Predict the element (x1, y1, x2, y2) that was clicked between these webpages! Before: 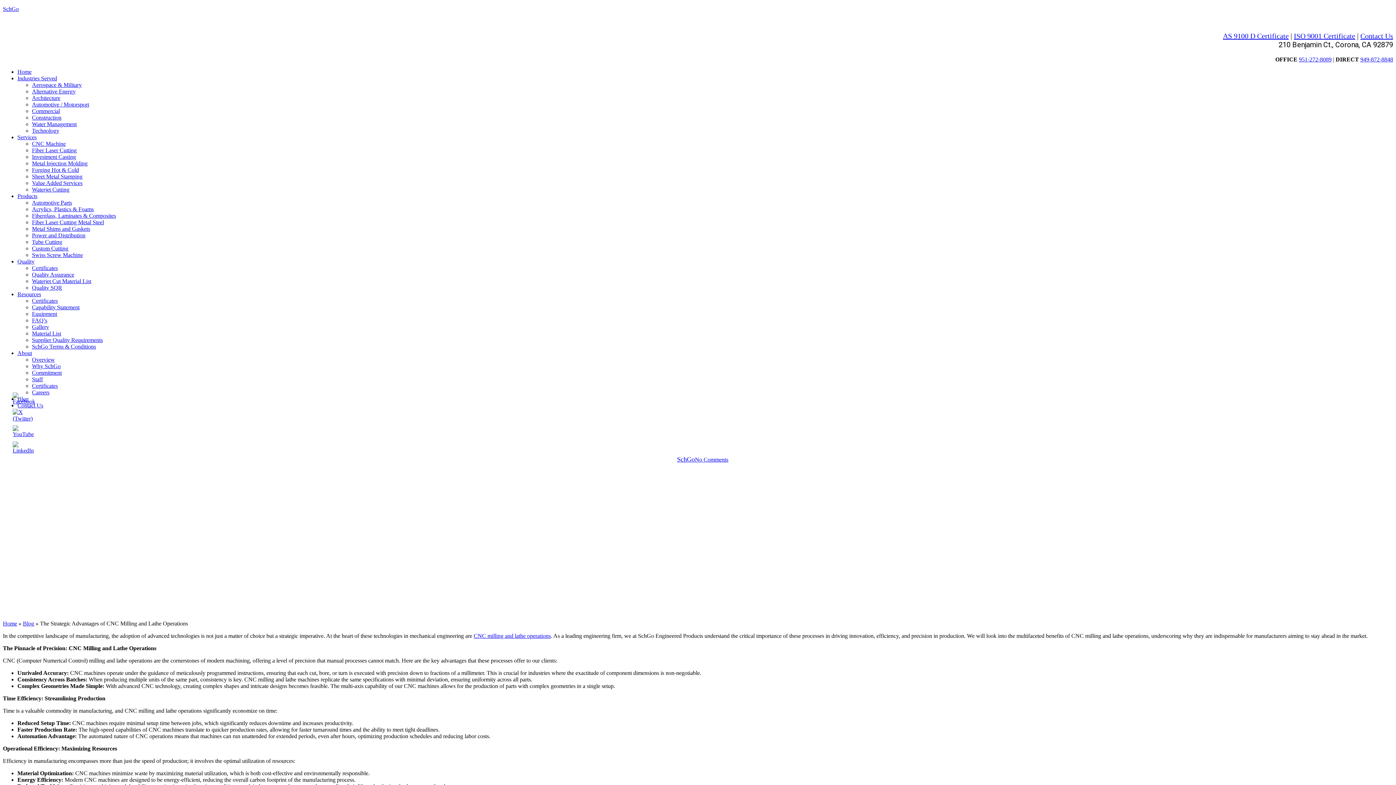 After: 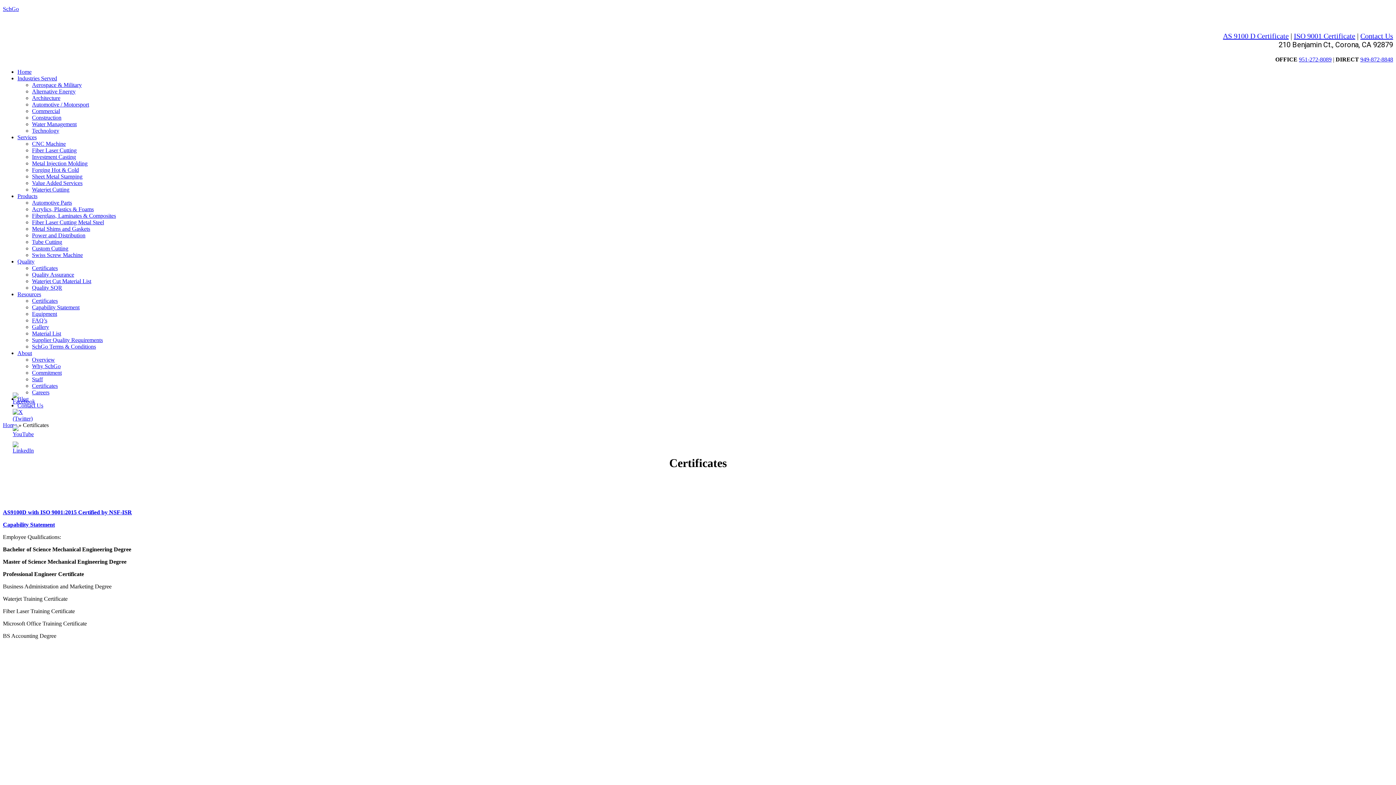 Action: label: Certificates bbox: (32, 265, 57, 271)